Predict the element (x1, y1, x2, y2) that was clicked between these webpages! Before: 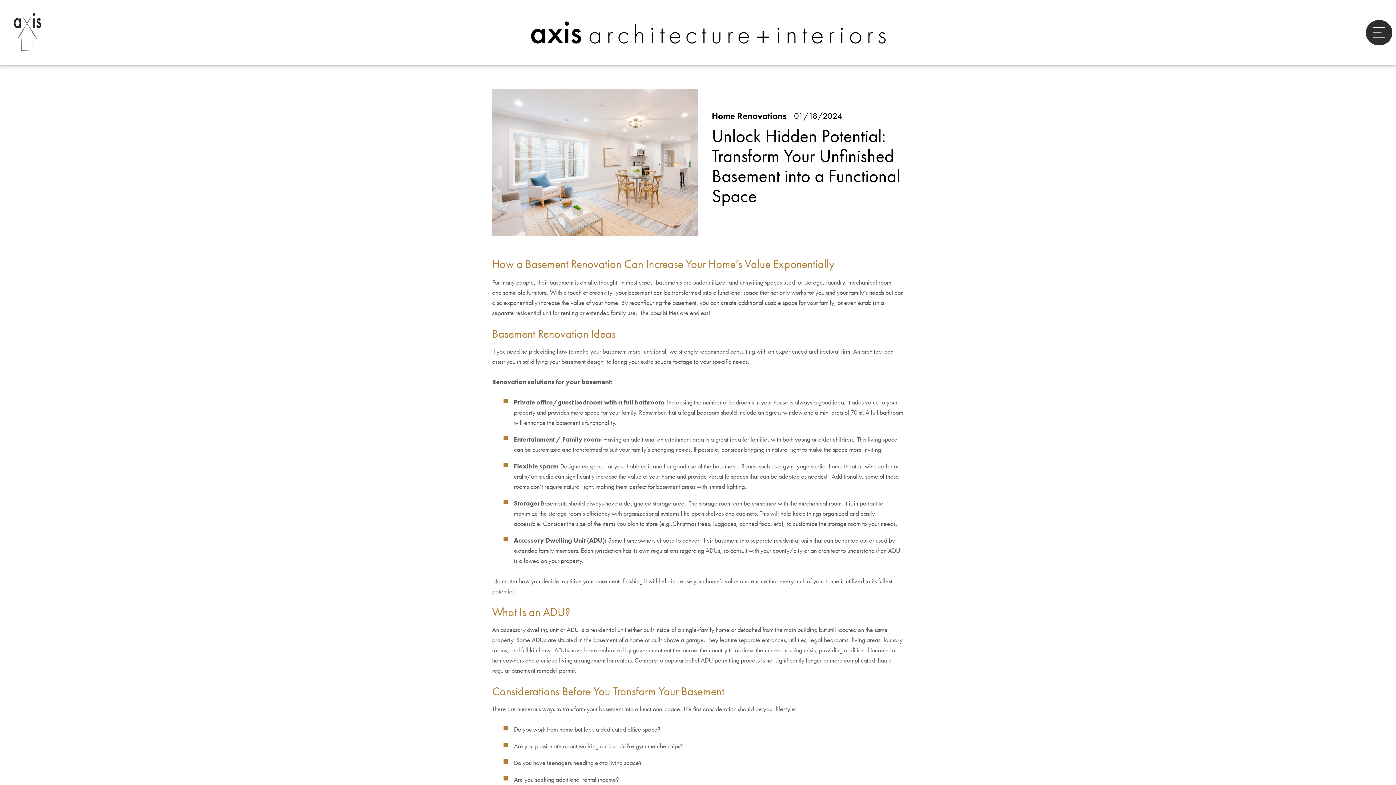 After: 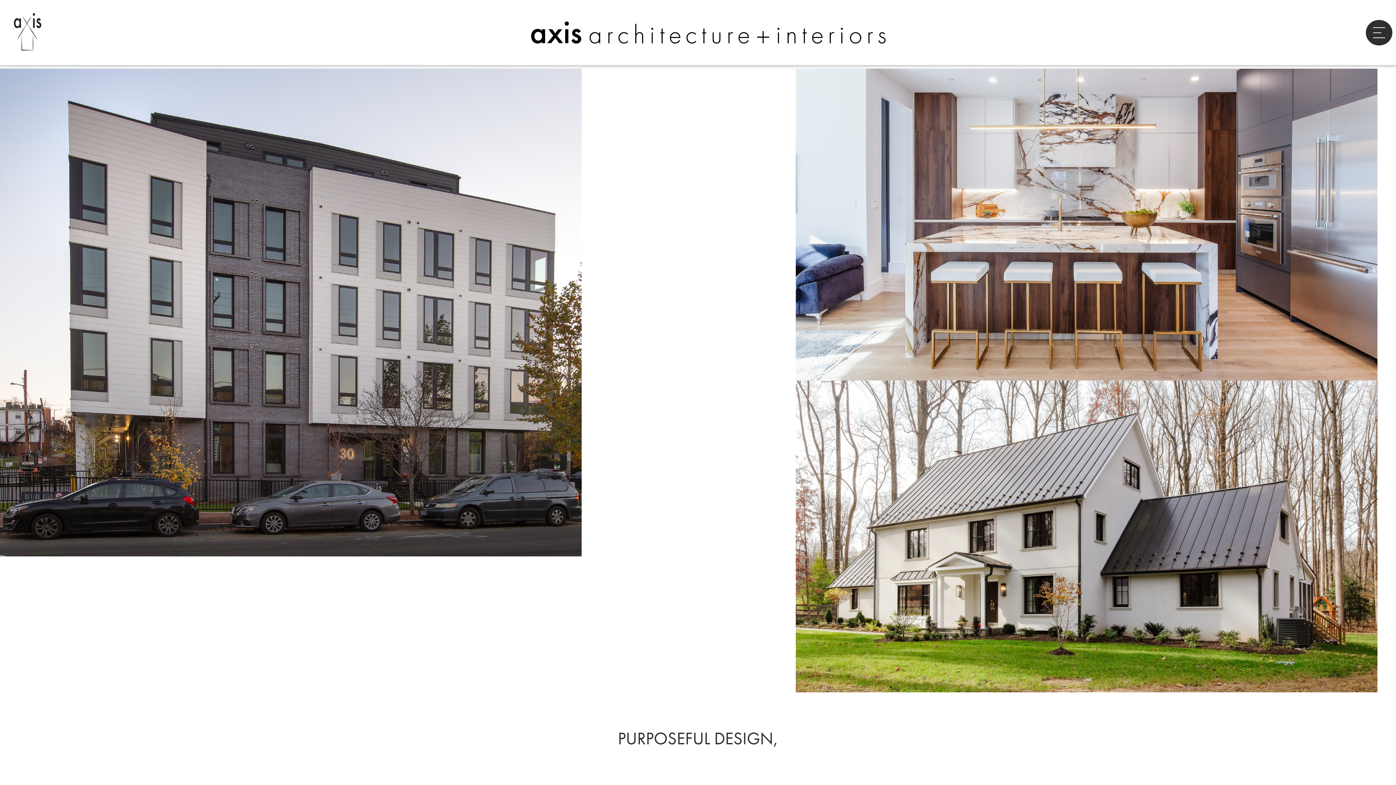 Action: bbox: (0, 3, 54, 61)